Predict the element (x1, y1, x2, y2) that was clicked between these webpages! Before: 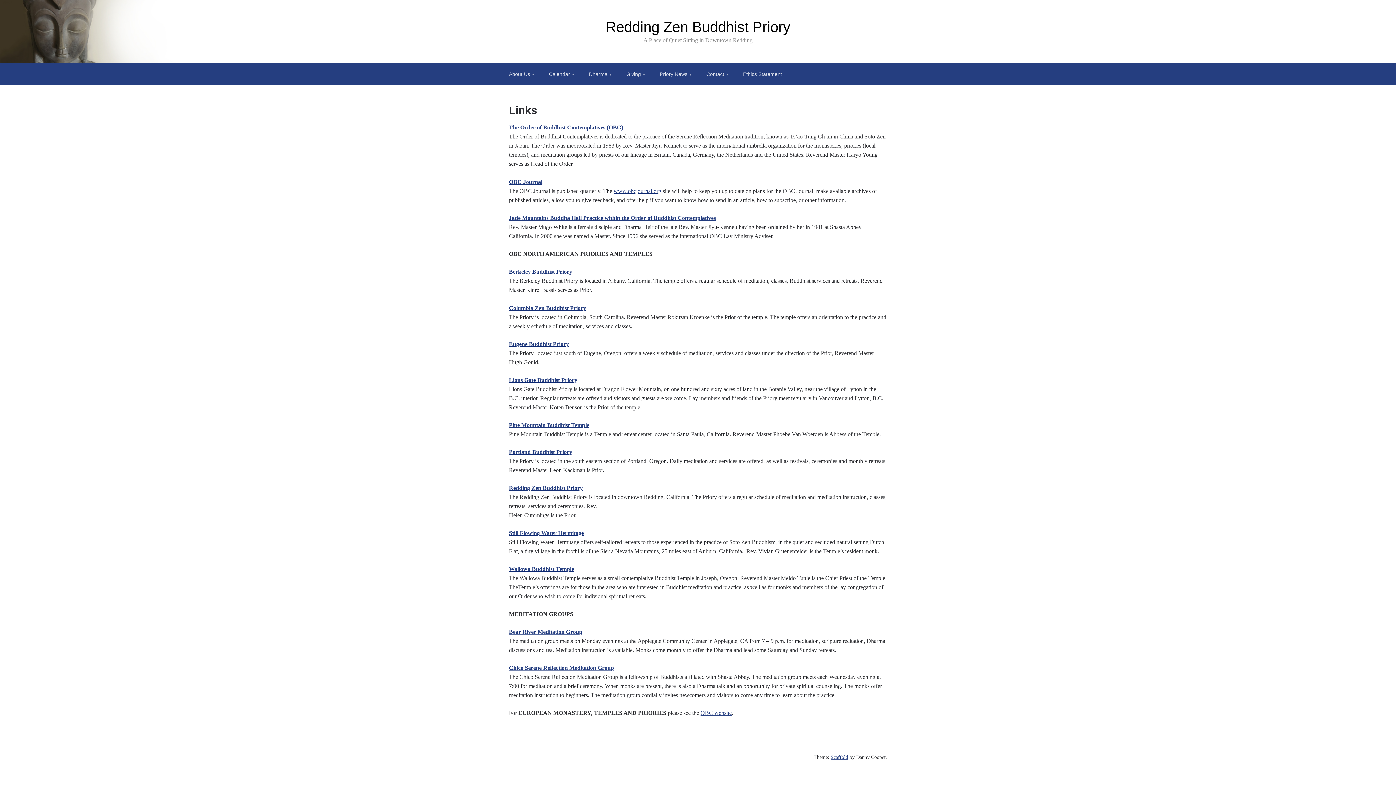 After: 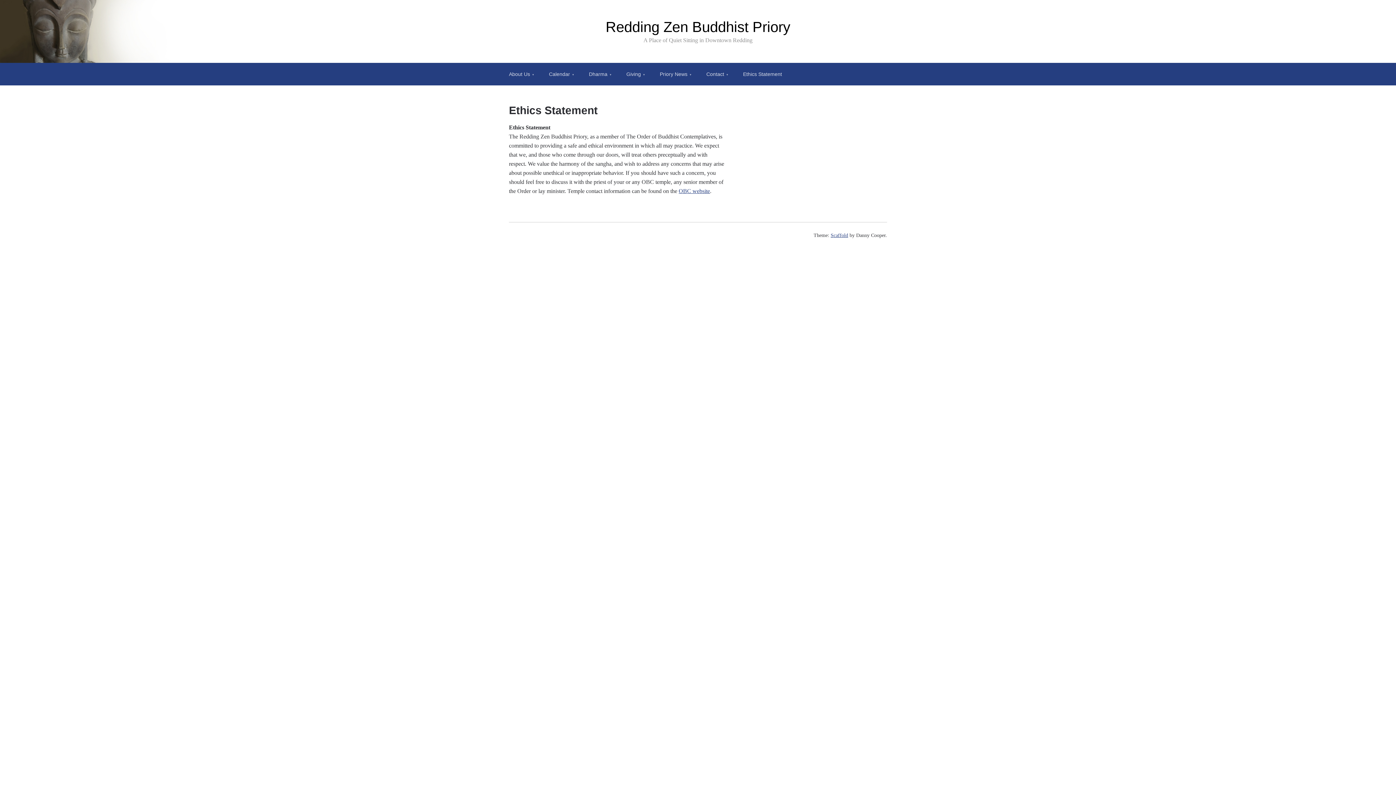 Action: label: Ethics Statement bbox: (736, 62, 789, 85)